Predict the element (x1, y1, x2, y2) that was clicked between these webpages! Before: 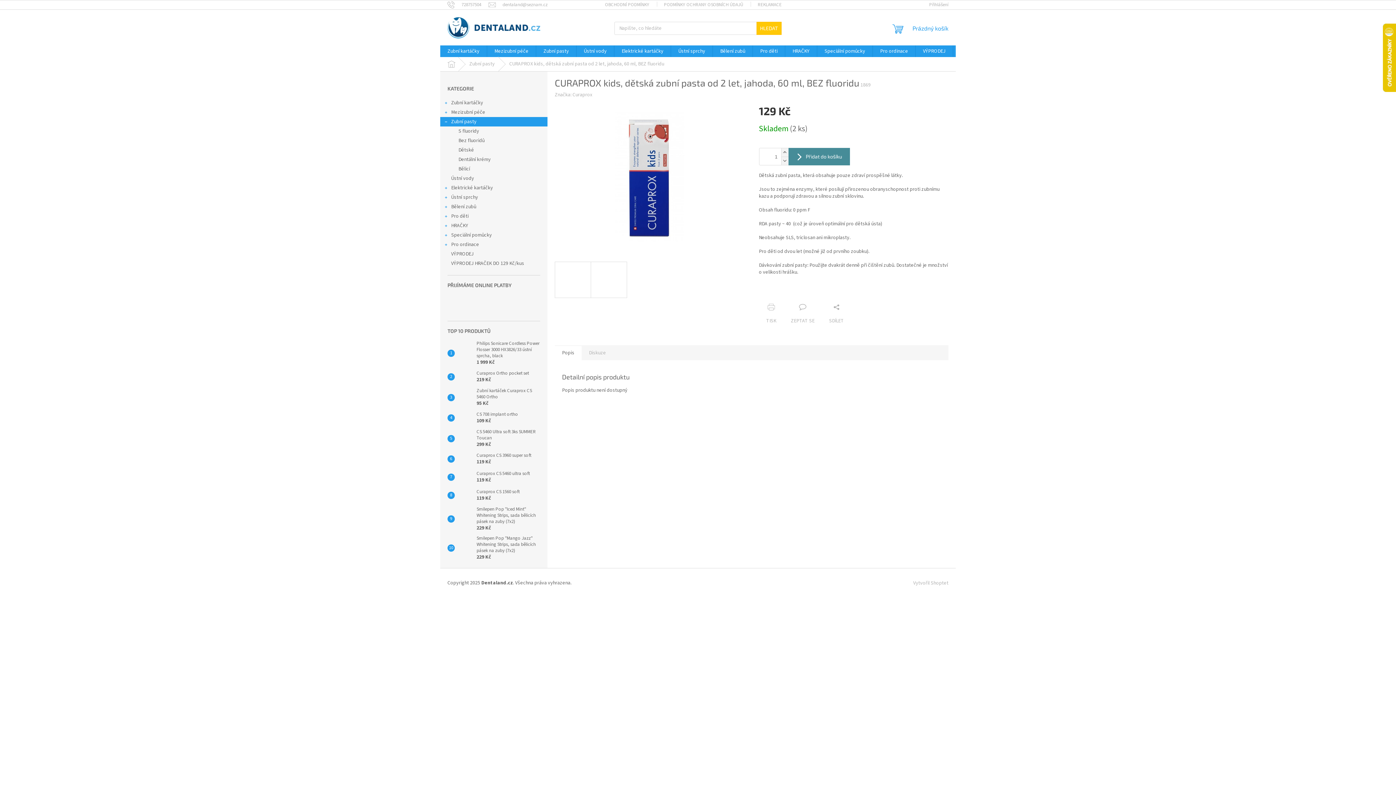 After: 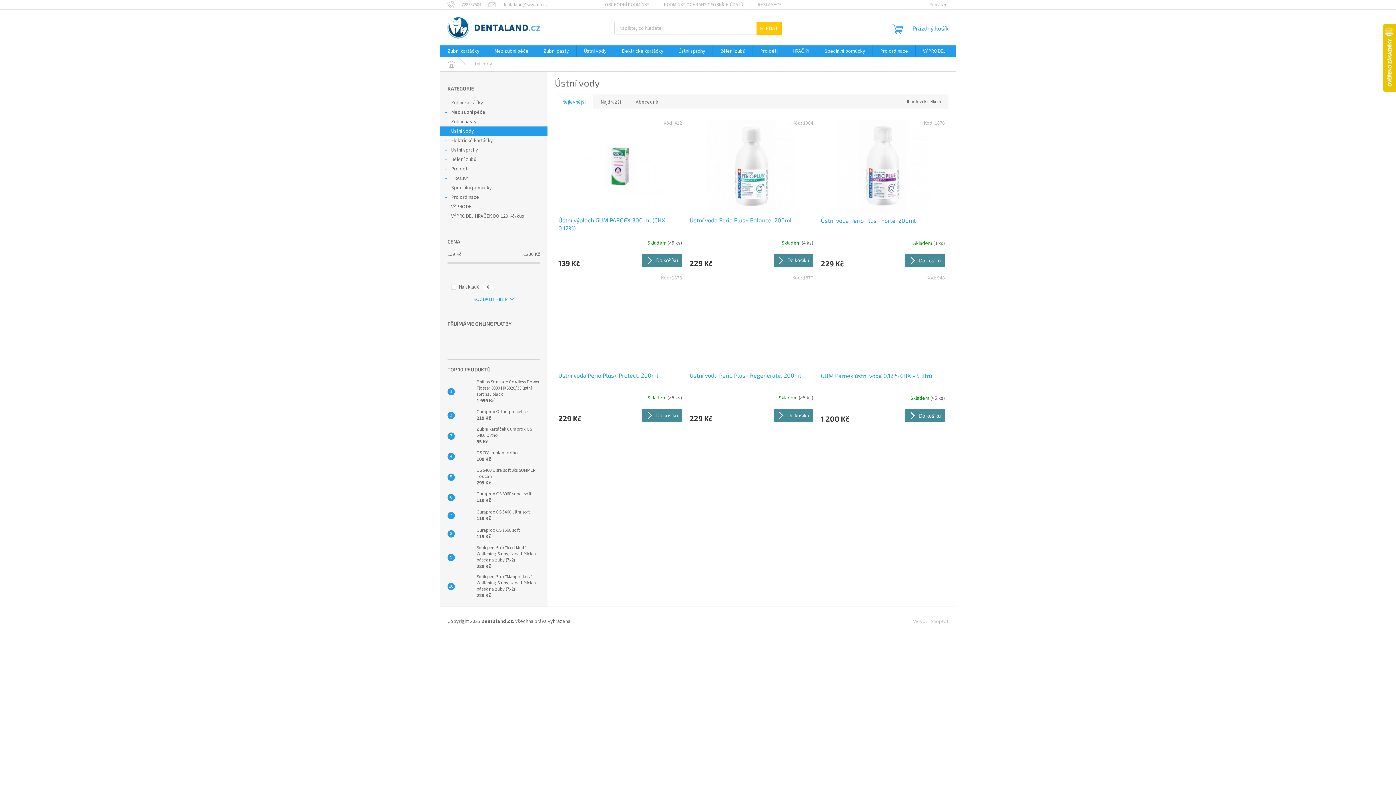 Action: bbox: (440, 173, 547, 183) label: Ústní vody 